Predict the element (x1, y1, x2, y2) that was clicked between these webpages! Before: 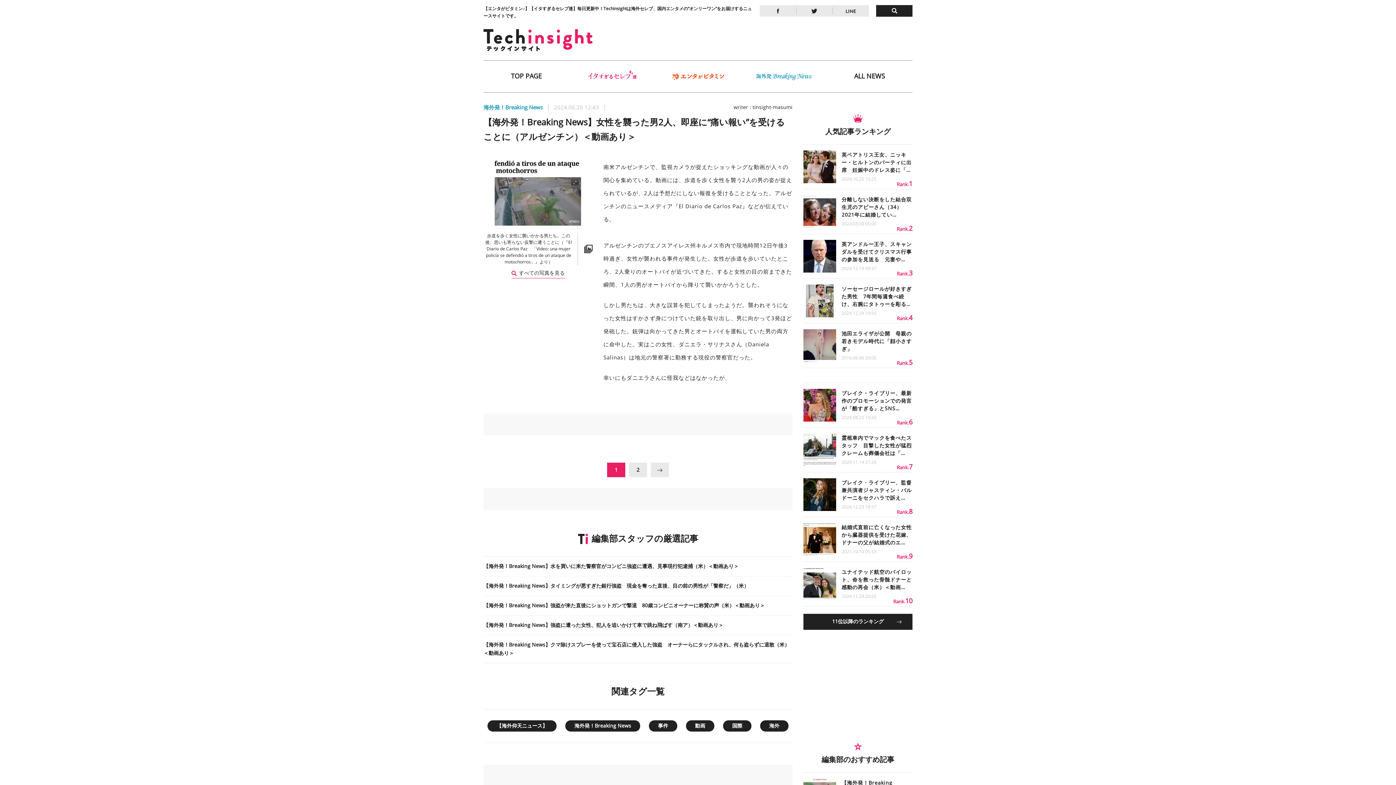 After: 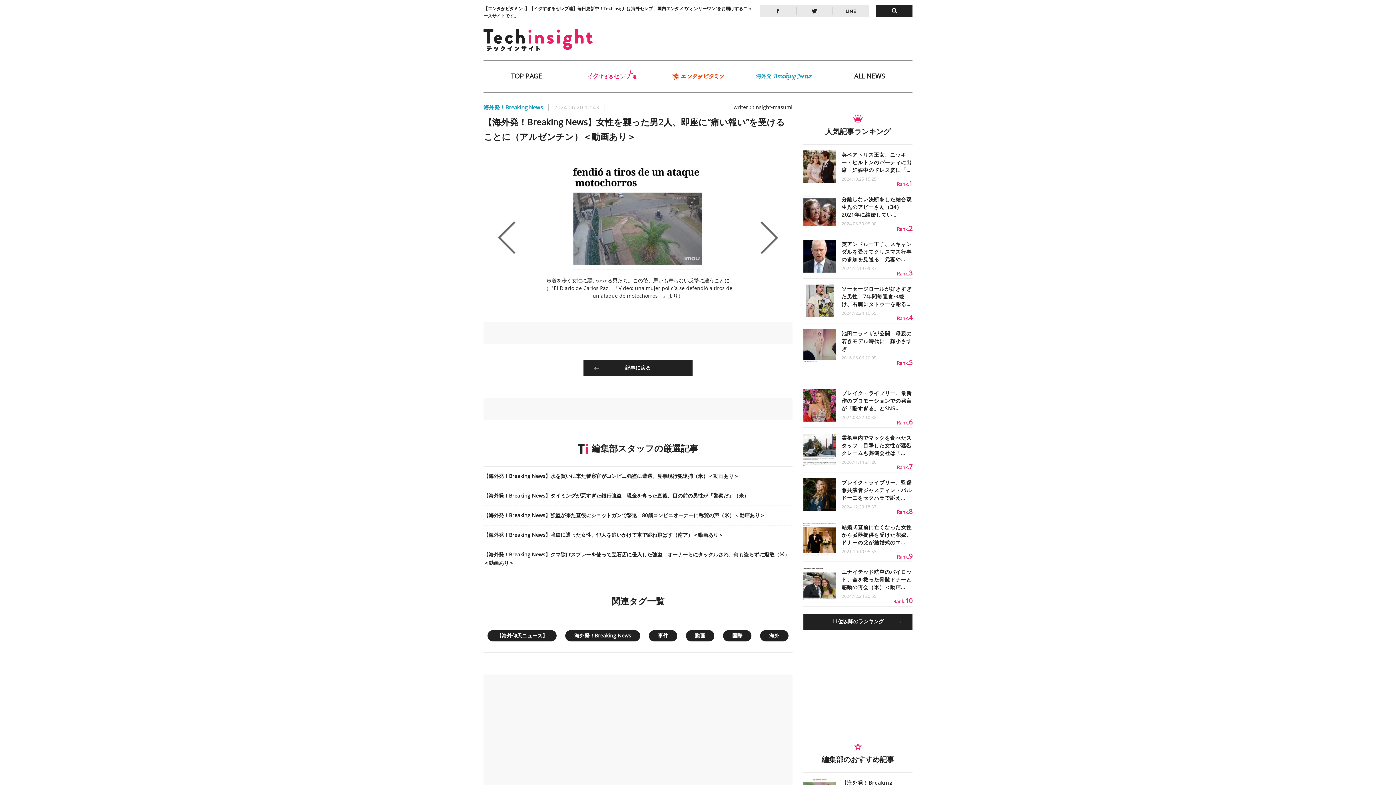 Action: label: 歩道を歩く女性に襲いかかる男たち。この後、思いも寄らない反撃に遭うことに（『El Diario de Carlos Paz　「Video: una mujer policía se defendió a tiros de un ataque de motochorros」』より）

 すべての写真を見る bbox: (483, 160, 592, 277)